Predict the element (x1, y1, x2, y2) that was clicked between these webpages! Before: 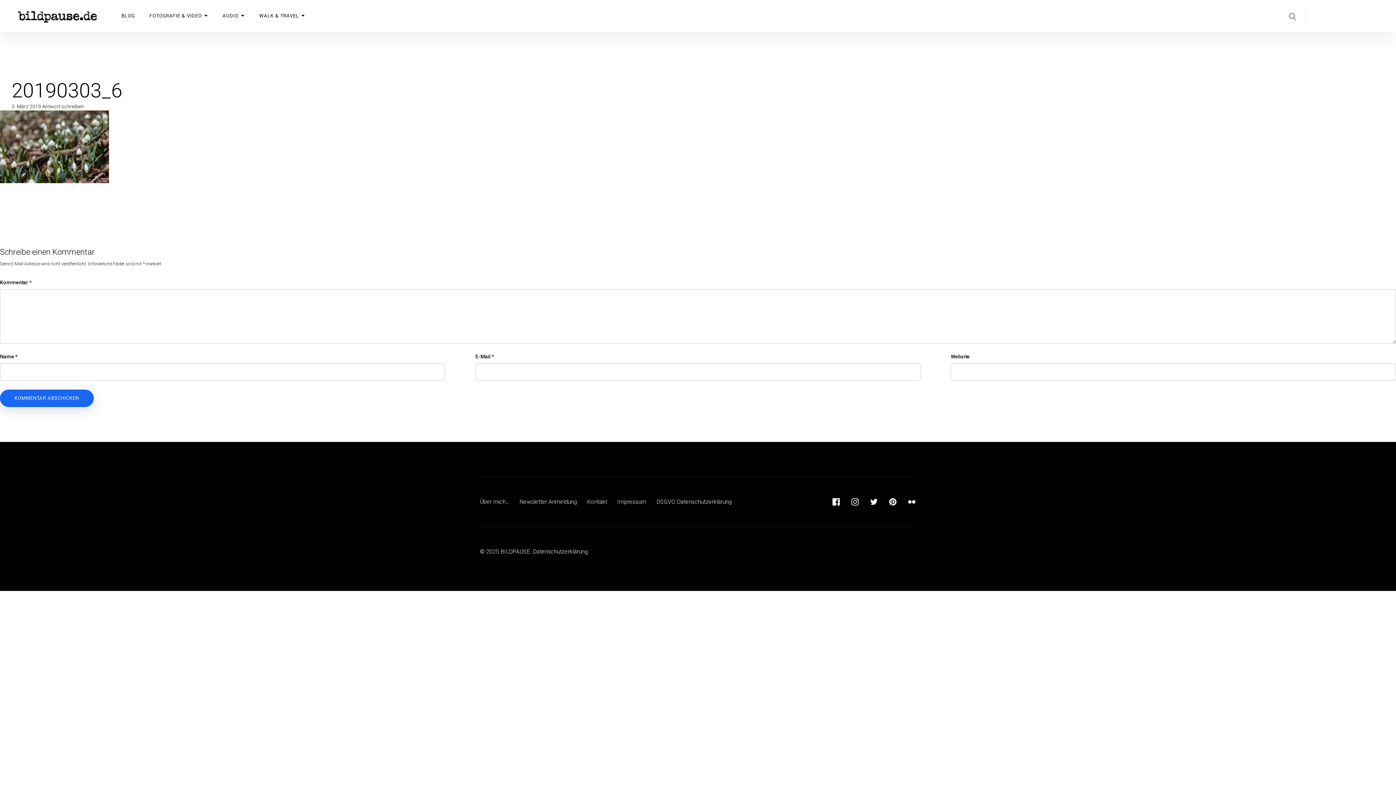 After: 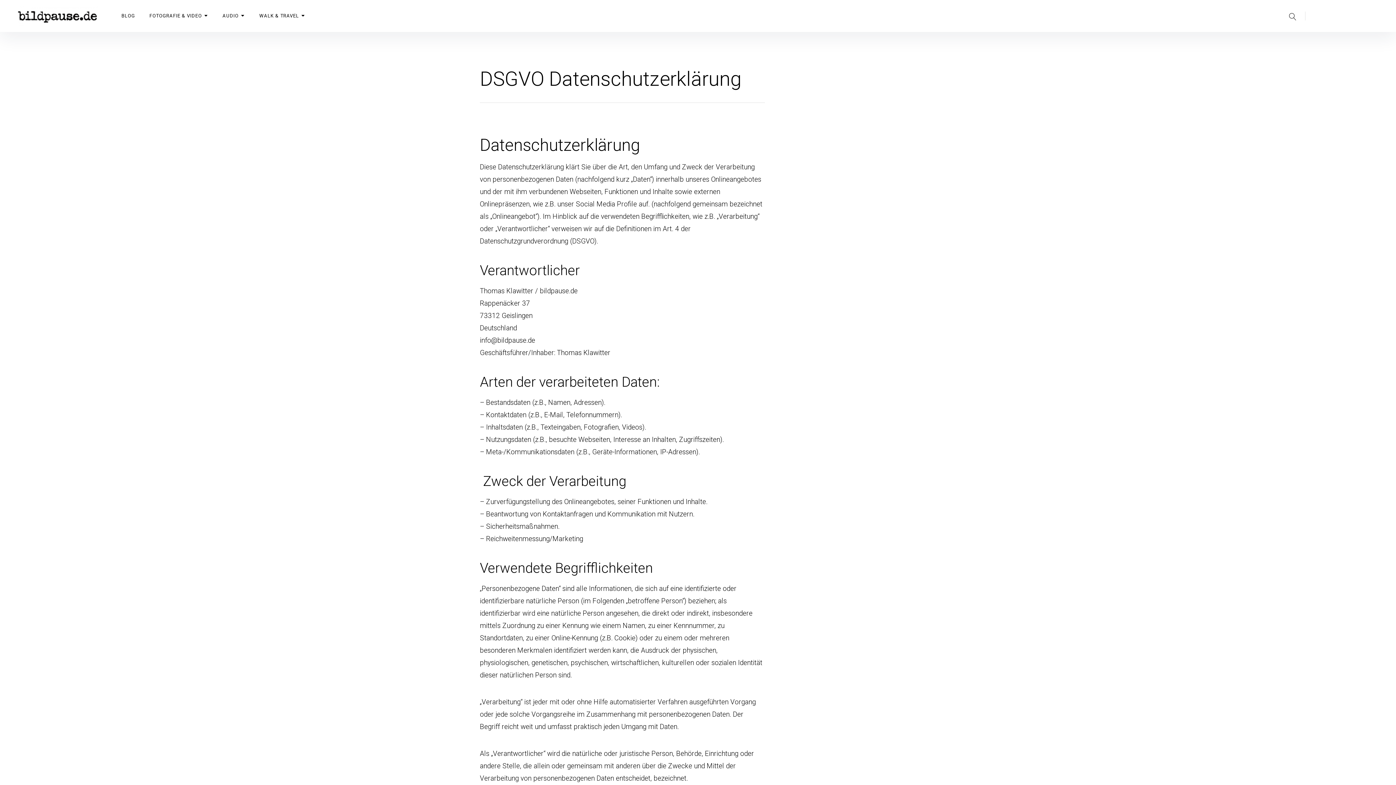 Action: label: DSGVO Datenschutzerklärung bbox: (656, 498, 732, 505)